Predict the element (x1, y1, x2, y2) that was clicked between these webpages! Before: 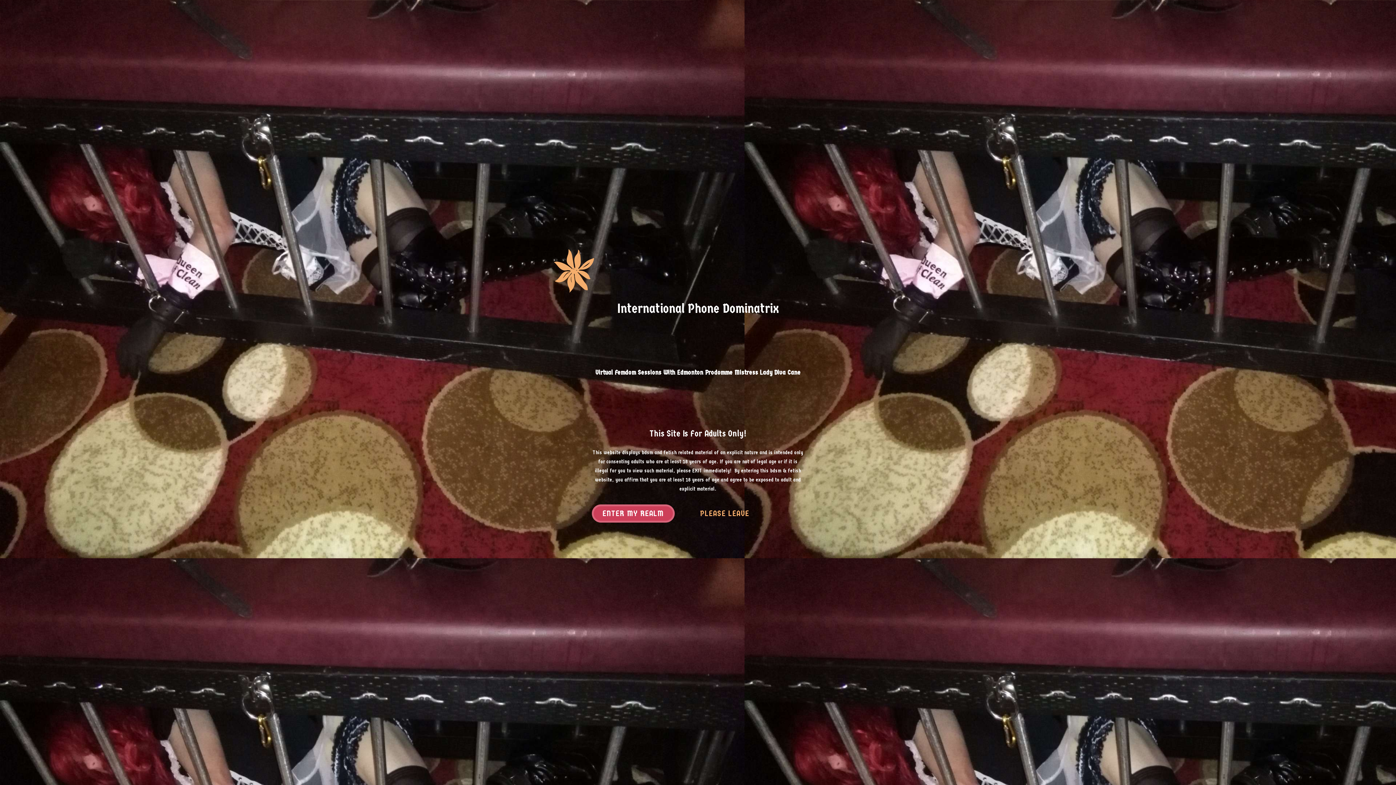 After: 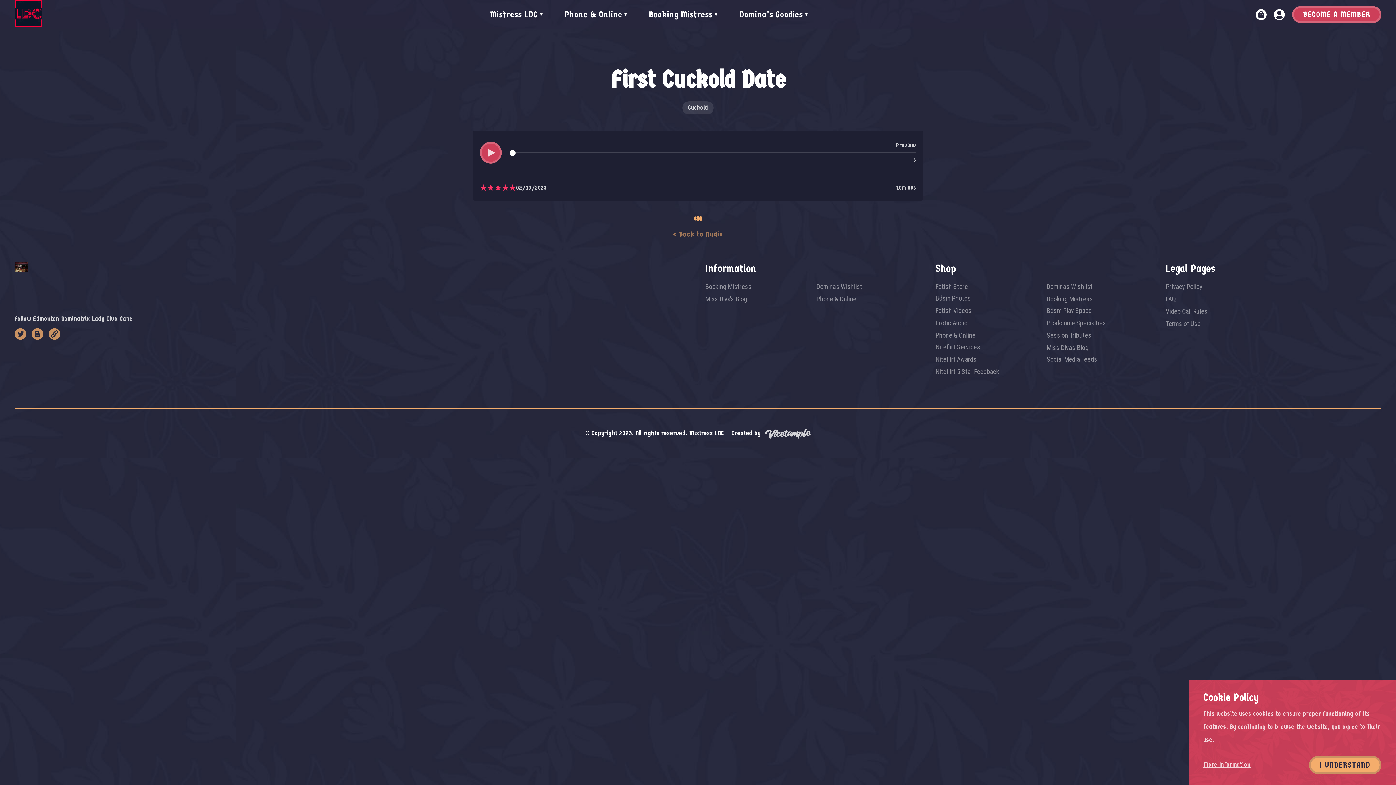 Action: label: ENTER MY REALM bbox: (591, 504, 674, 522)